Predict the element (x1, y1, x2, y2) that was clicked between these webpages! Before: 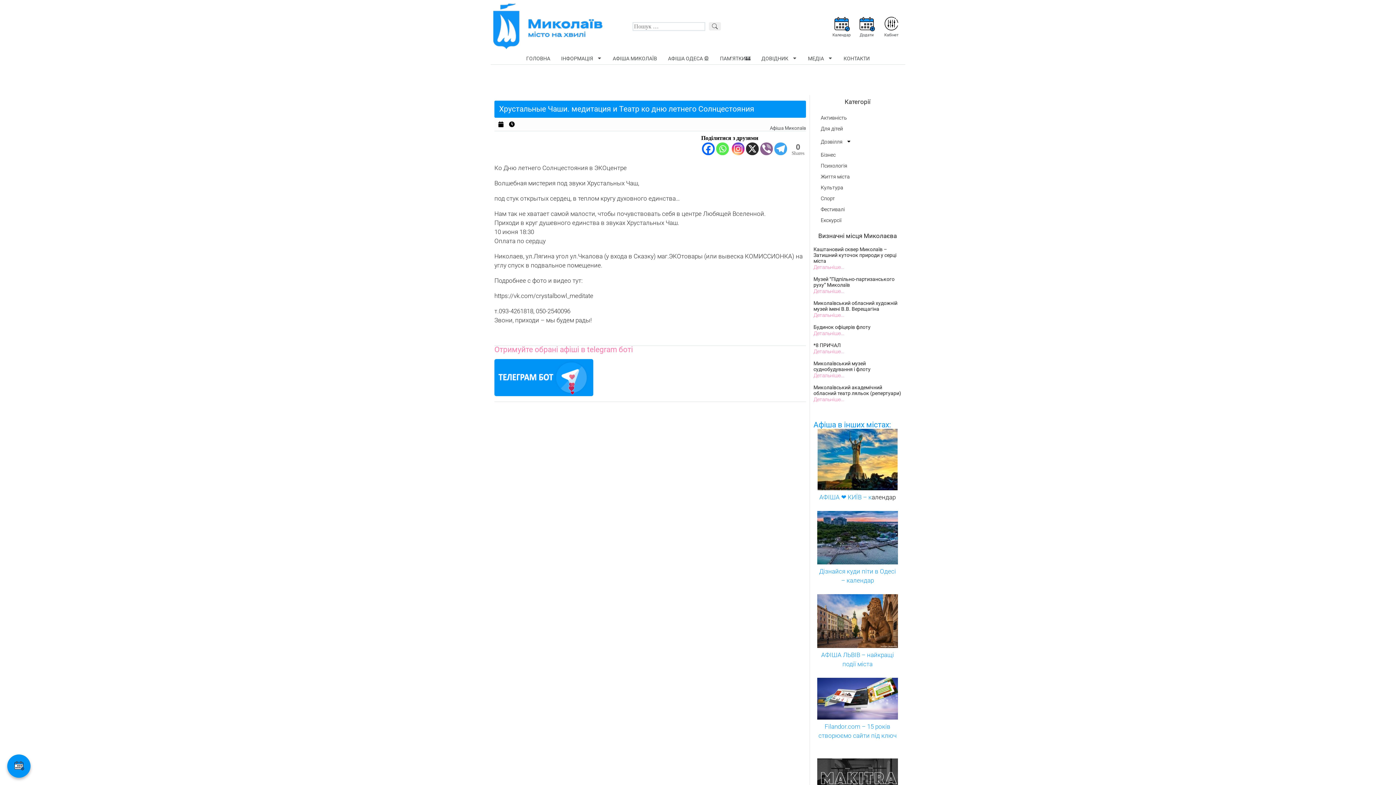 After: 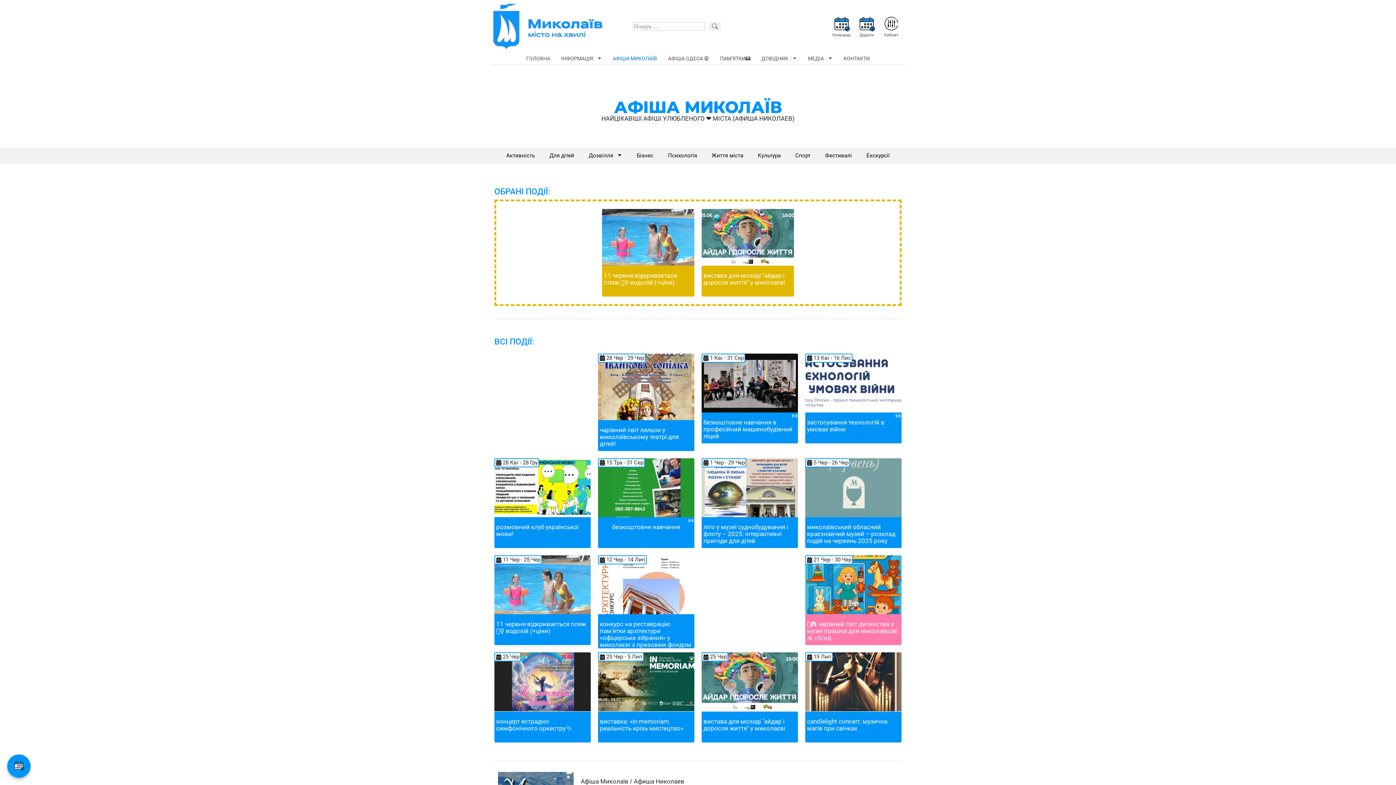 Action: label: Афіша Миколаїв bbox: (770, 125, 806, 130)